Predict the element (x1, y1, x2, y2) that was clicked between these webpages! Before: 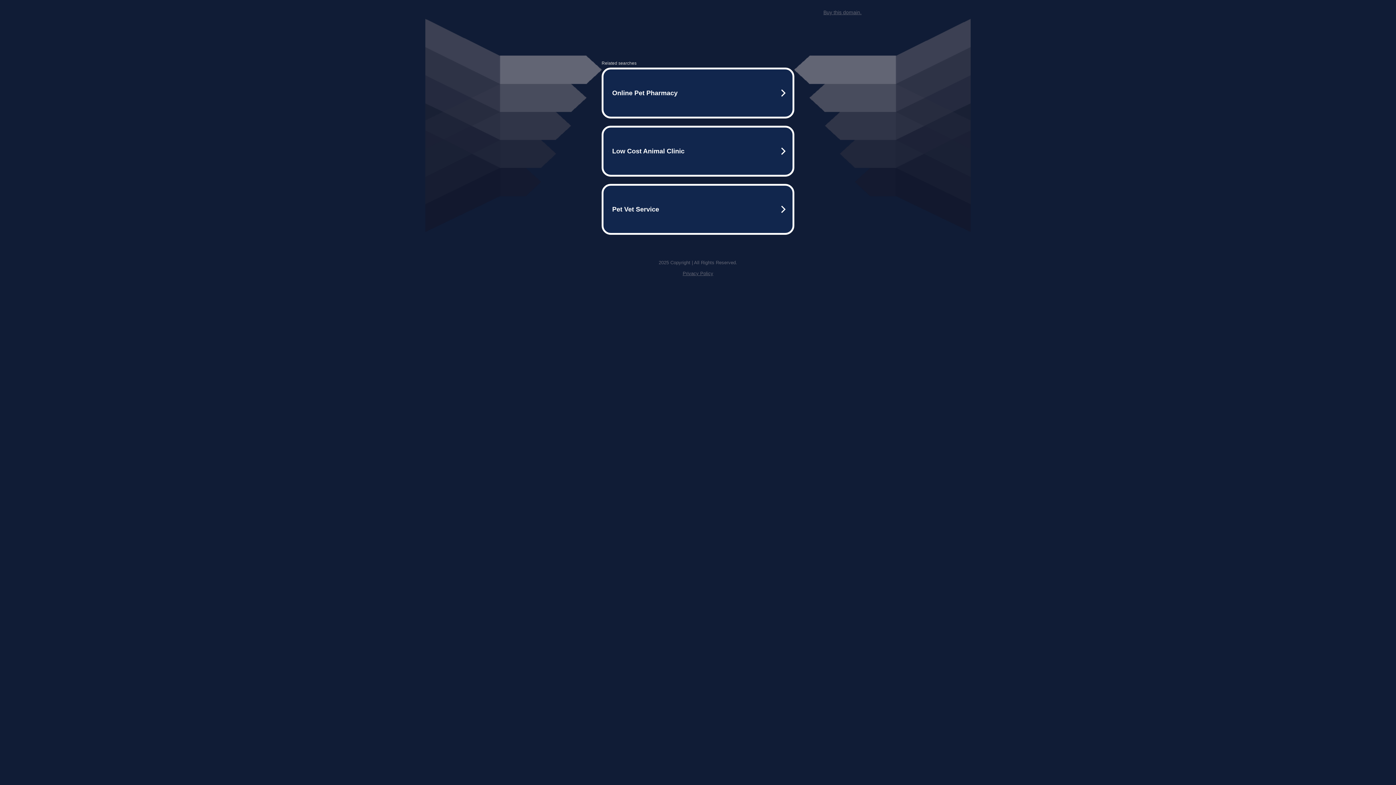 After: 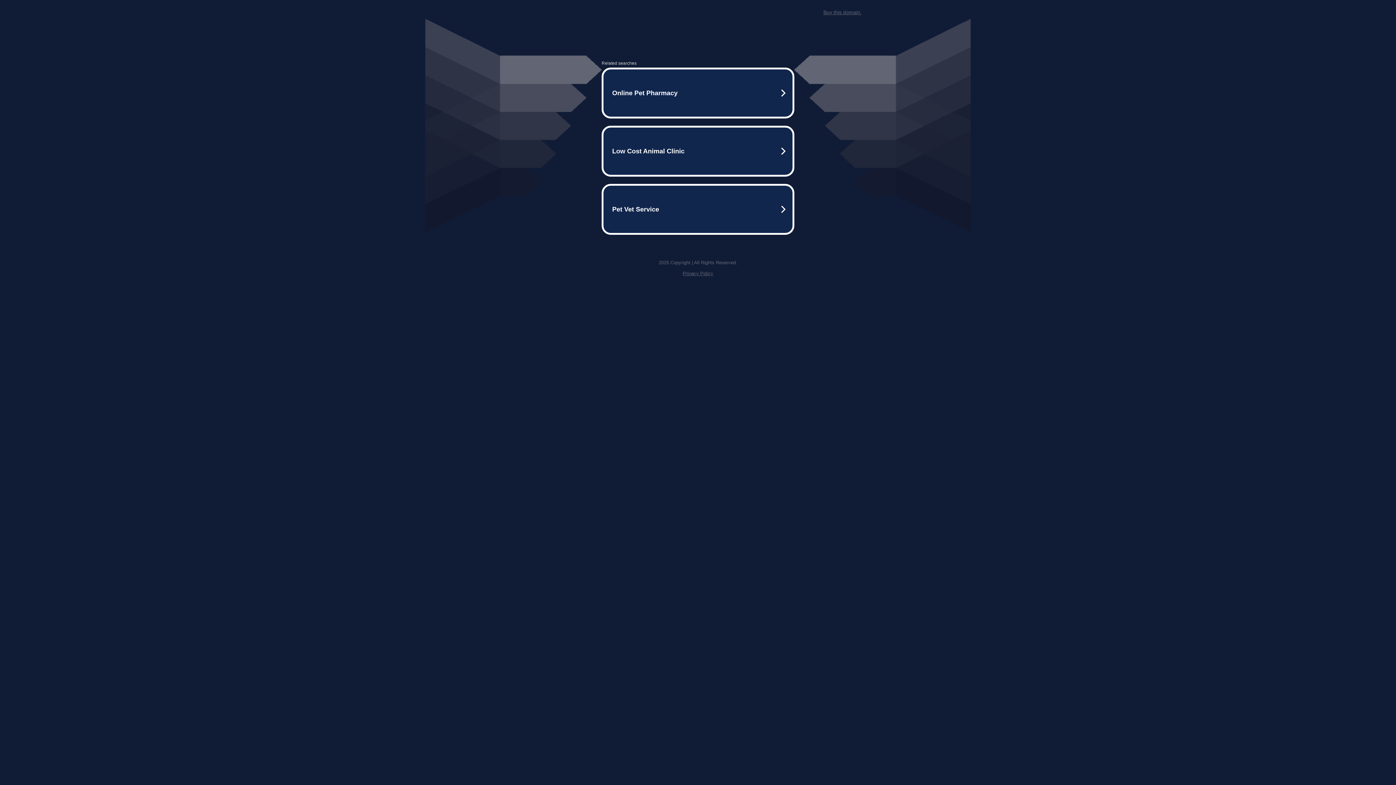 Action: bbox: (682, 270, 713, 276) label: Privacy Policy